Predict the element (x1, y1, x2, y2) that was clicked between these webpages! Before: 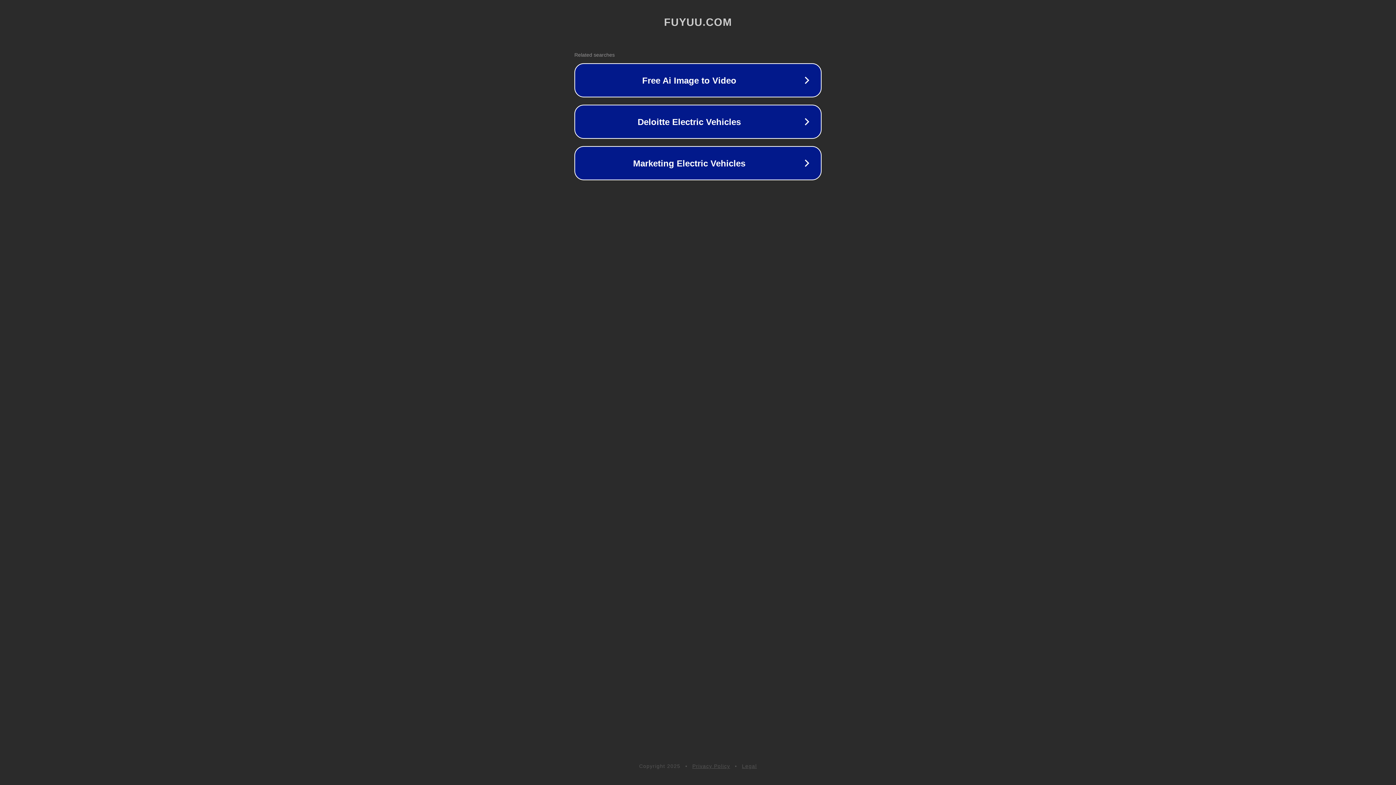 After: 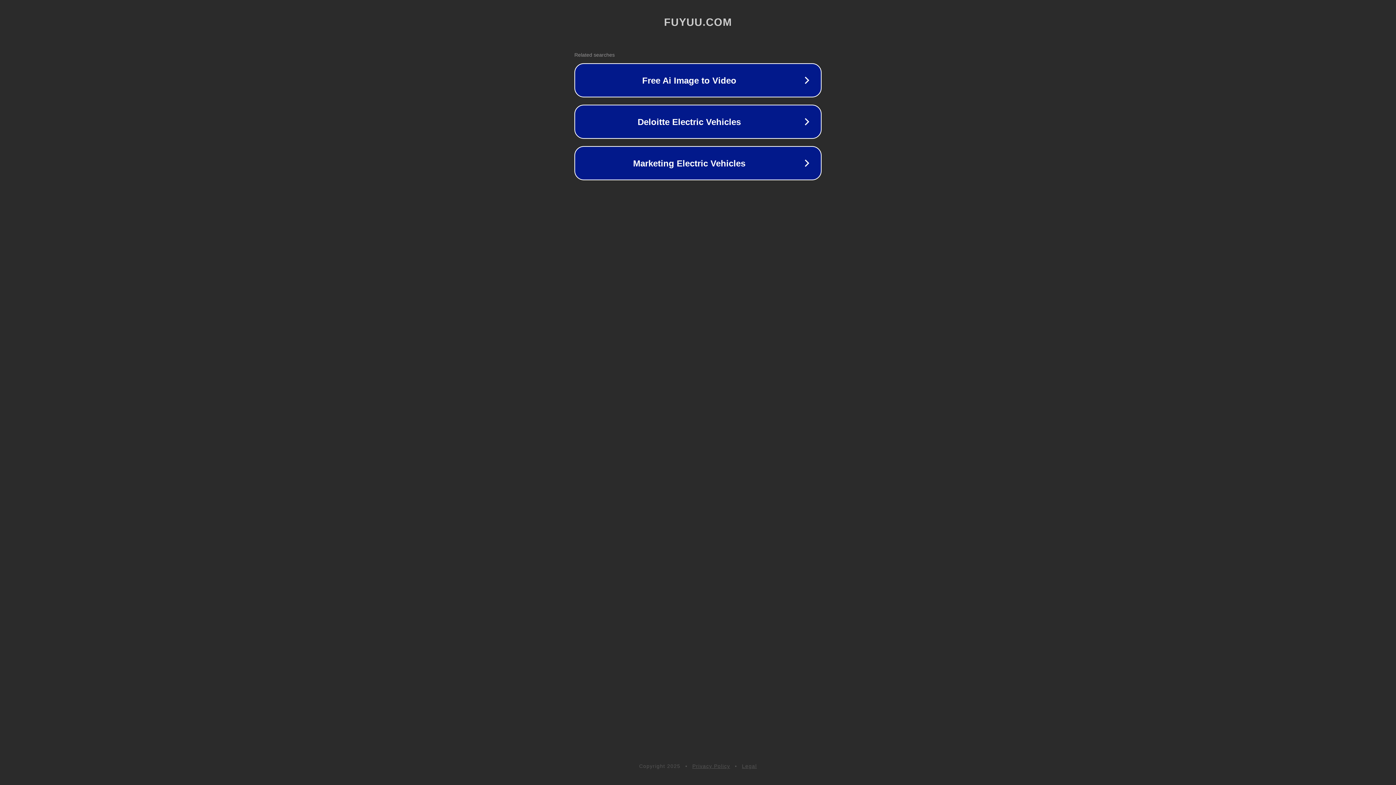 Action: label: Legal bbox: (742, 763, 757, 769)